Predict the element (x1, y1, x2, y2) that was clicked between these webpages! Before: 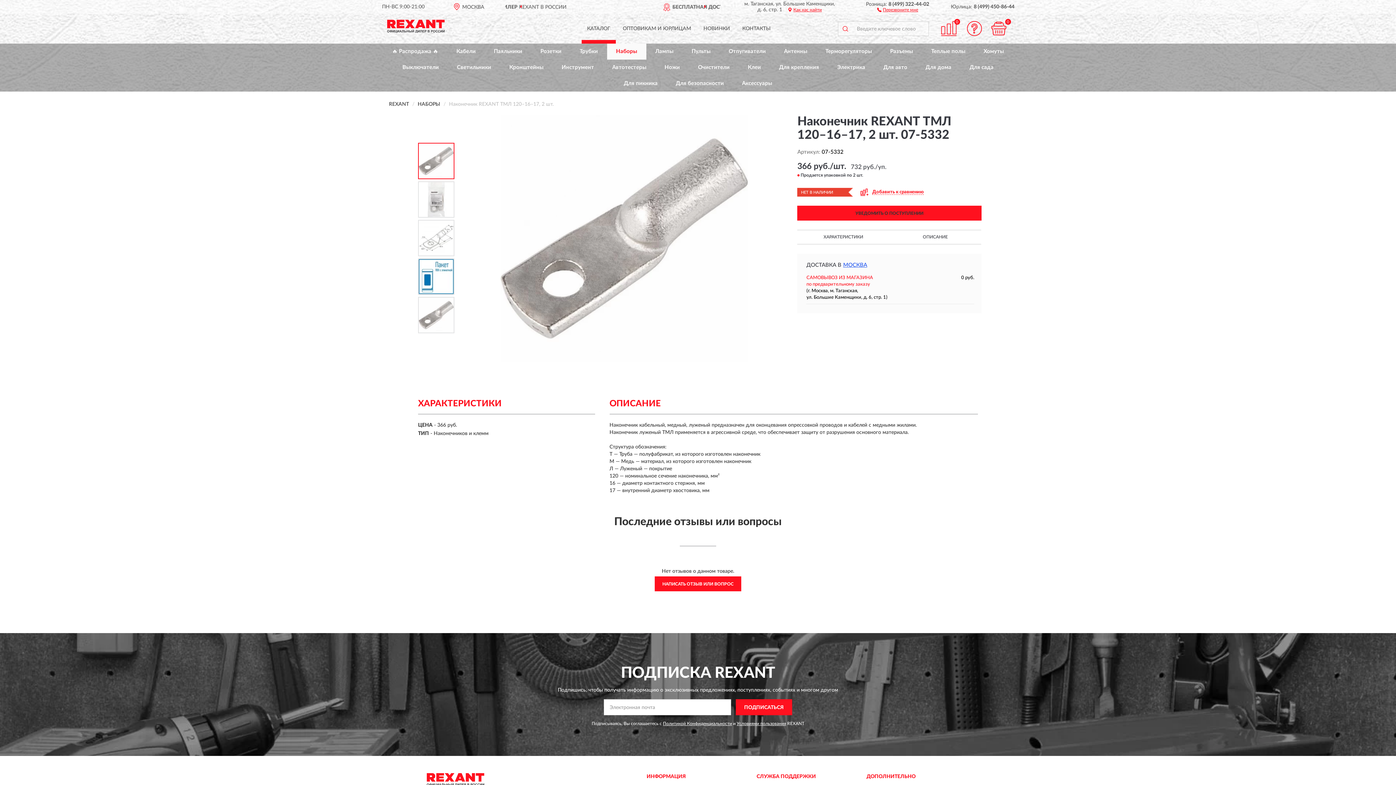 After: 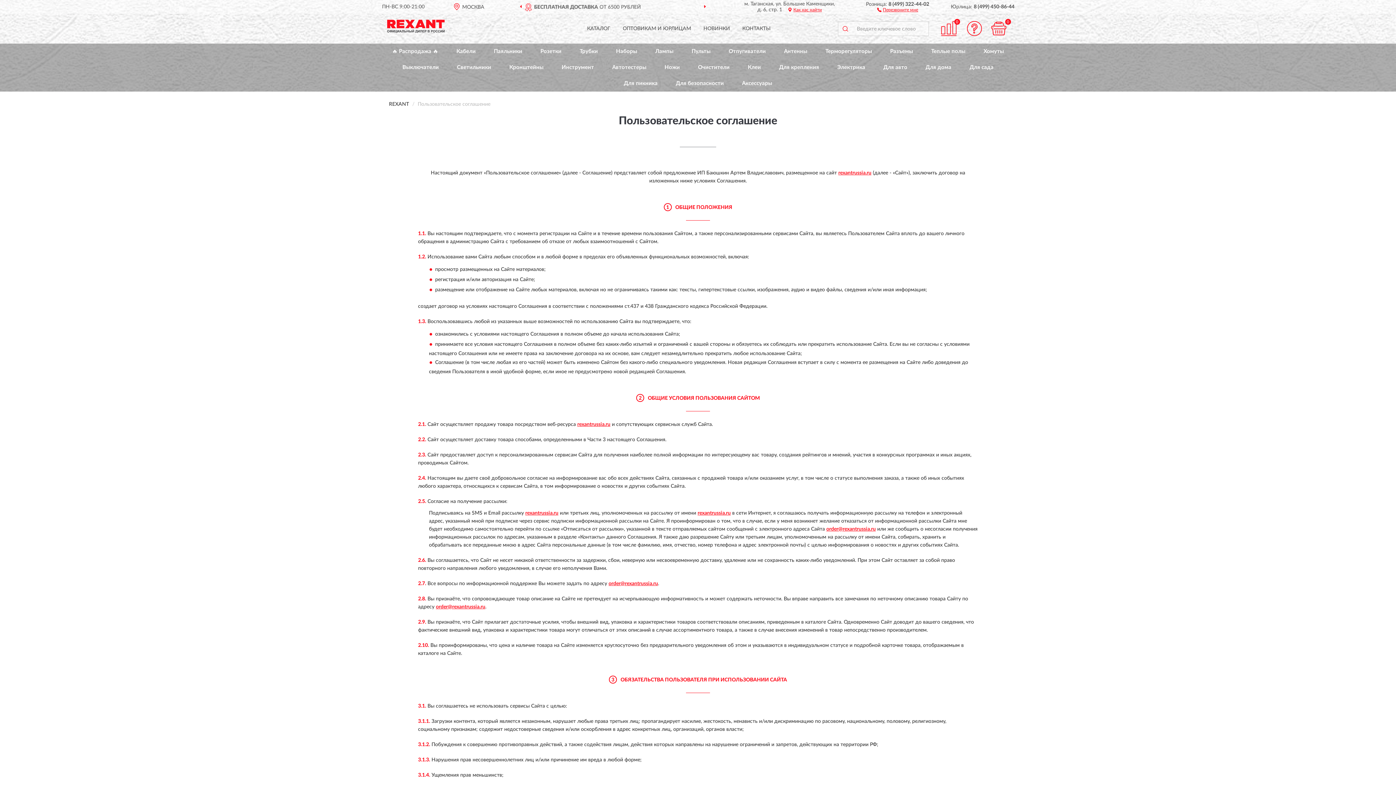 Action: bbox: (736, 721, 786, 726) label: Условиями пользования